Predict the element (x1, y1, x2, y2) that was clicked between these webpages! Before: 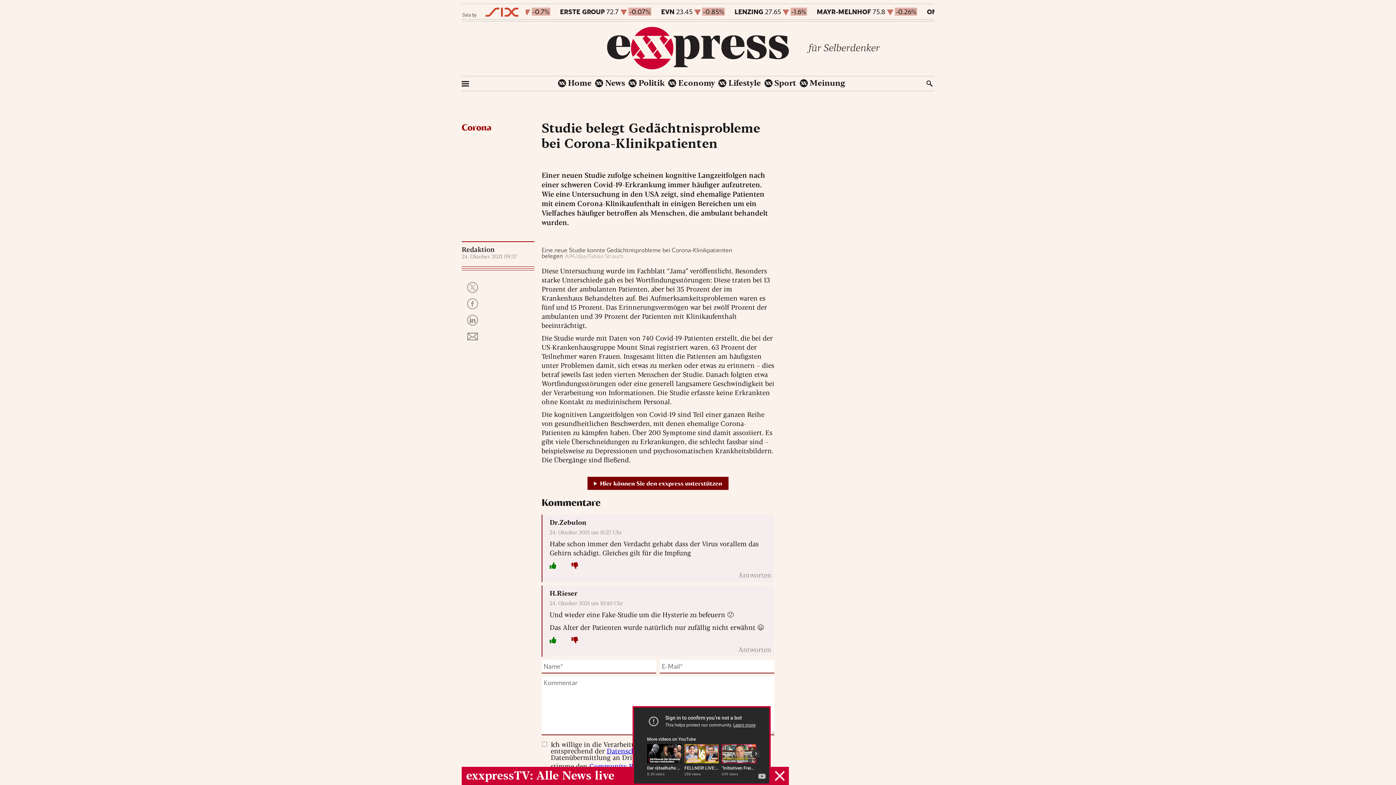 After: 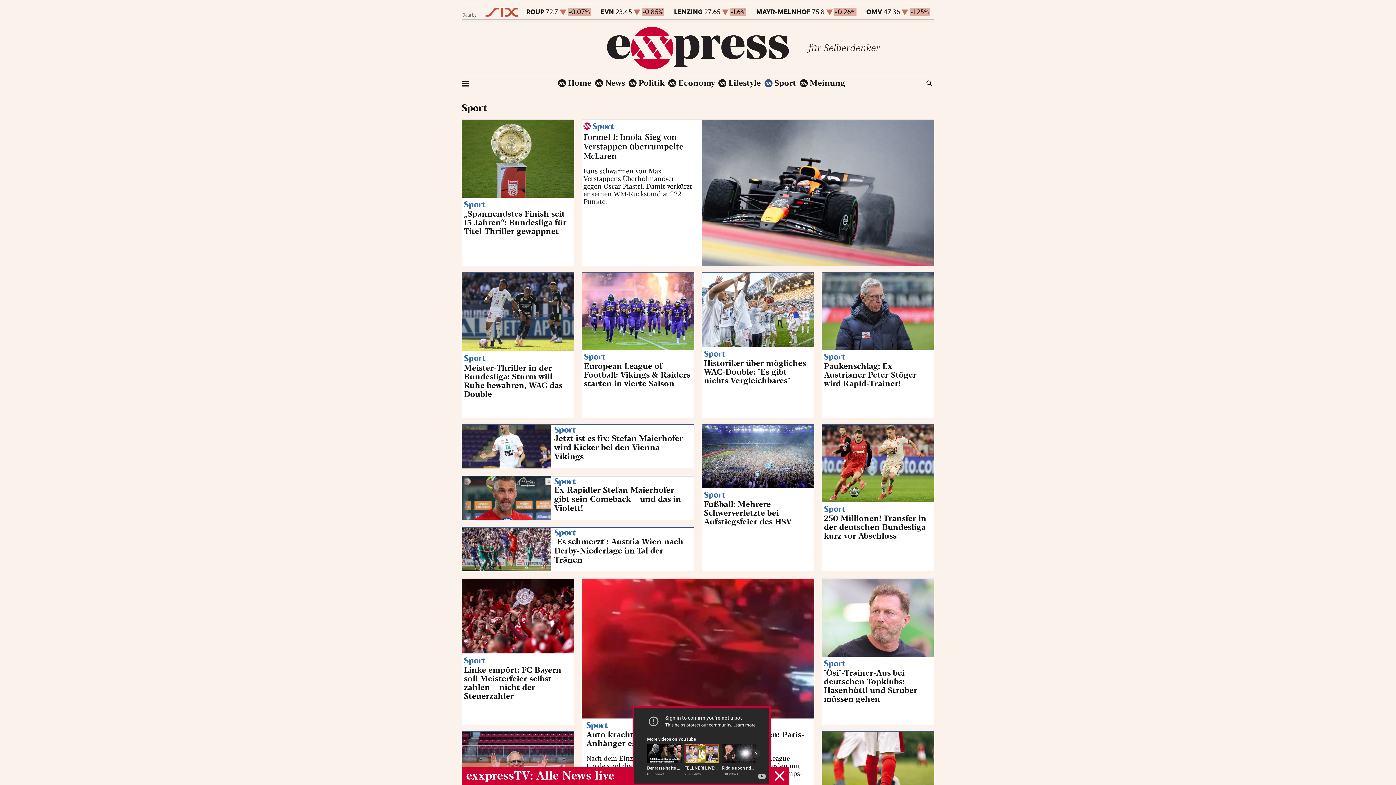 Action: bbox: (764, 79, 796, 87) label: Sport